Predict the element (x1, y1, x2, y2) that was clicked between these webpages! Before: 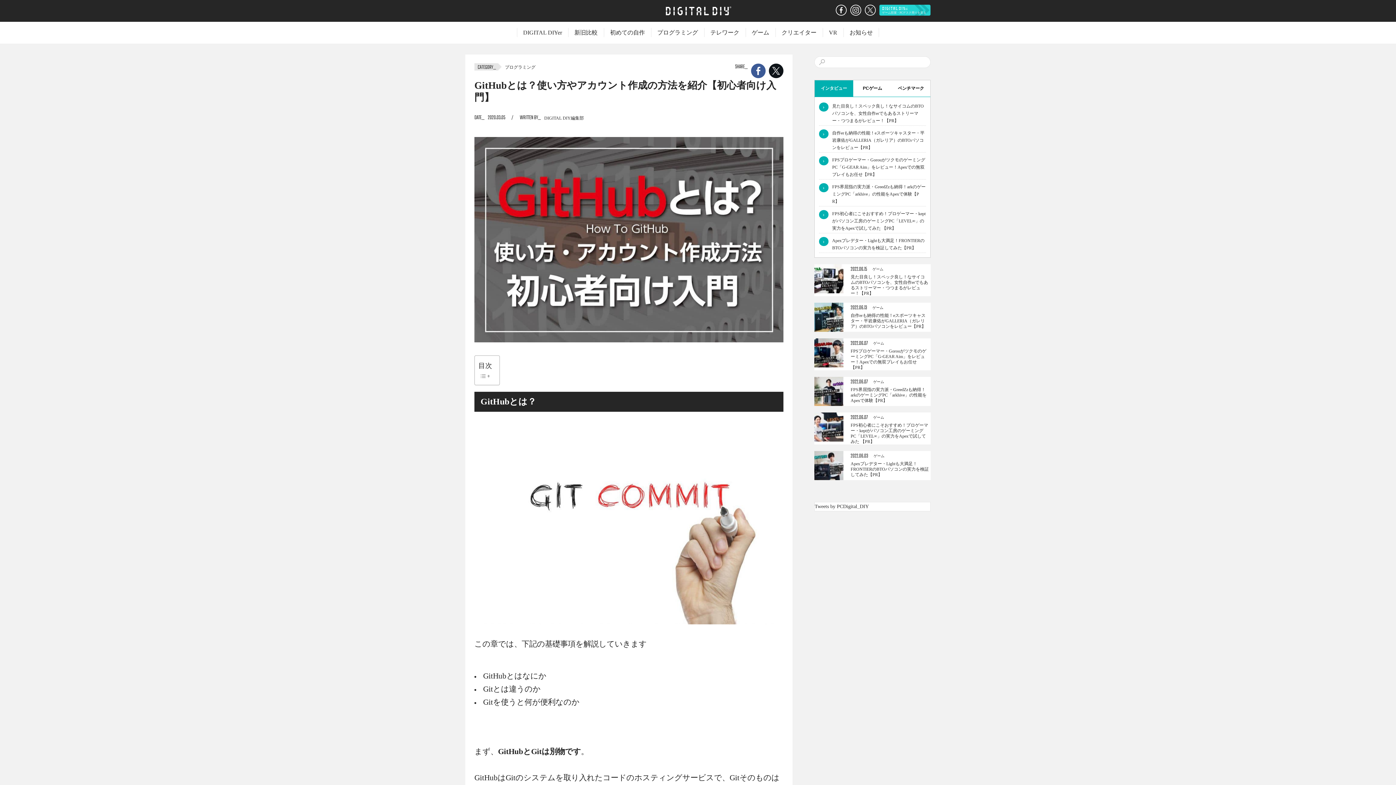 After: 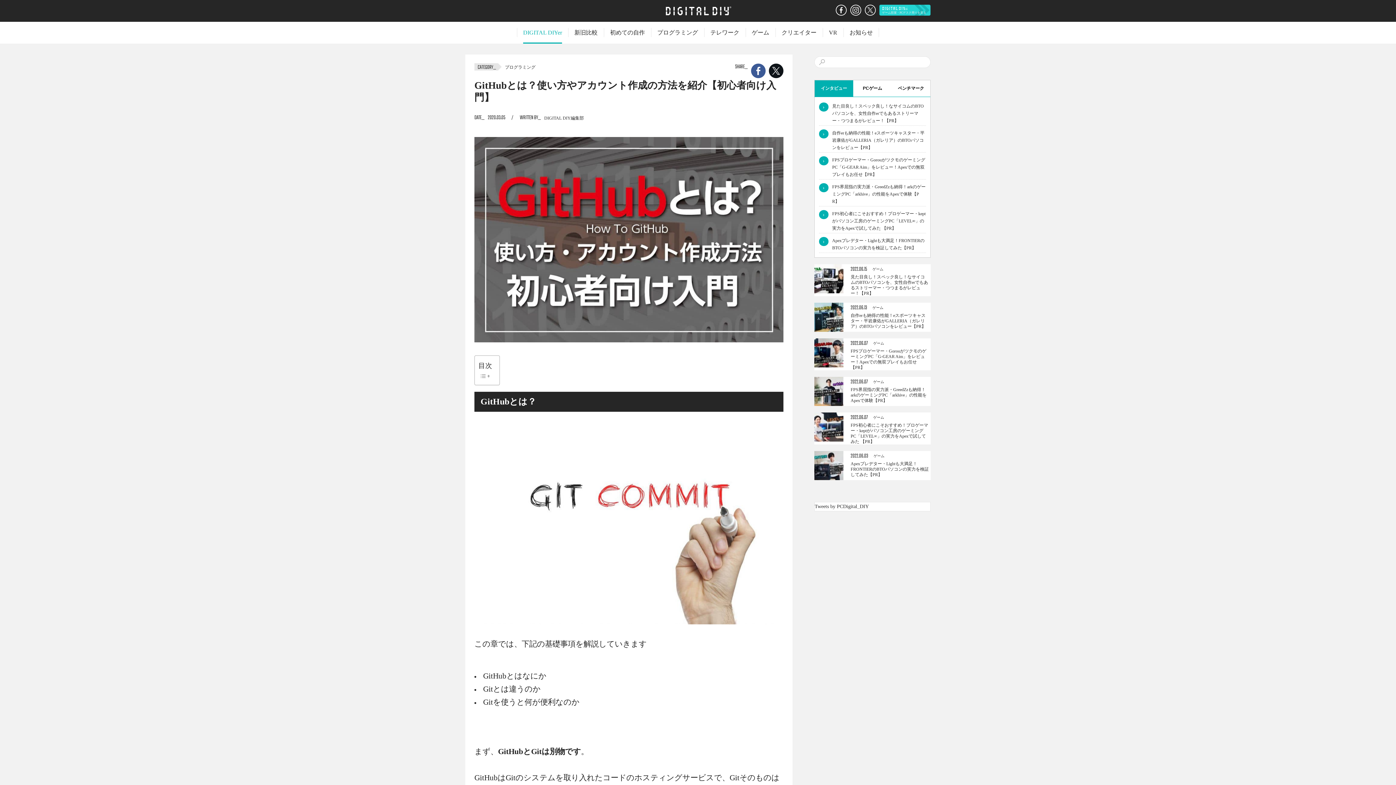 Action: bbox: (523, 21, 562, 43) label: DIGITAL DIYer